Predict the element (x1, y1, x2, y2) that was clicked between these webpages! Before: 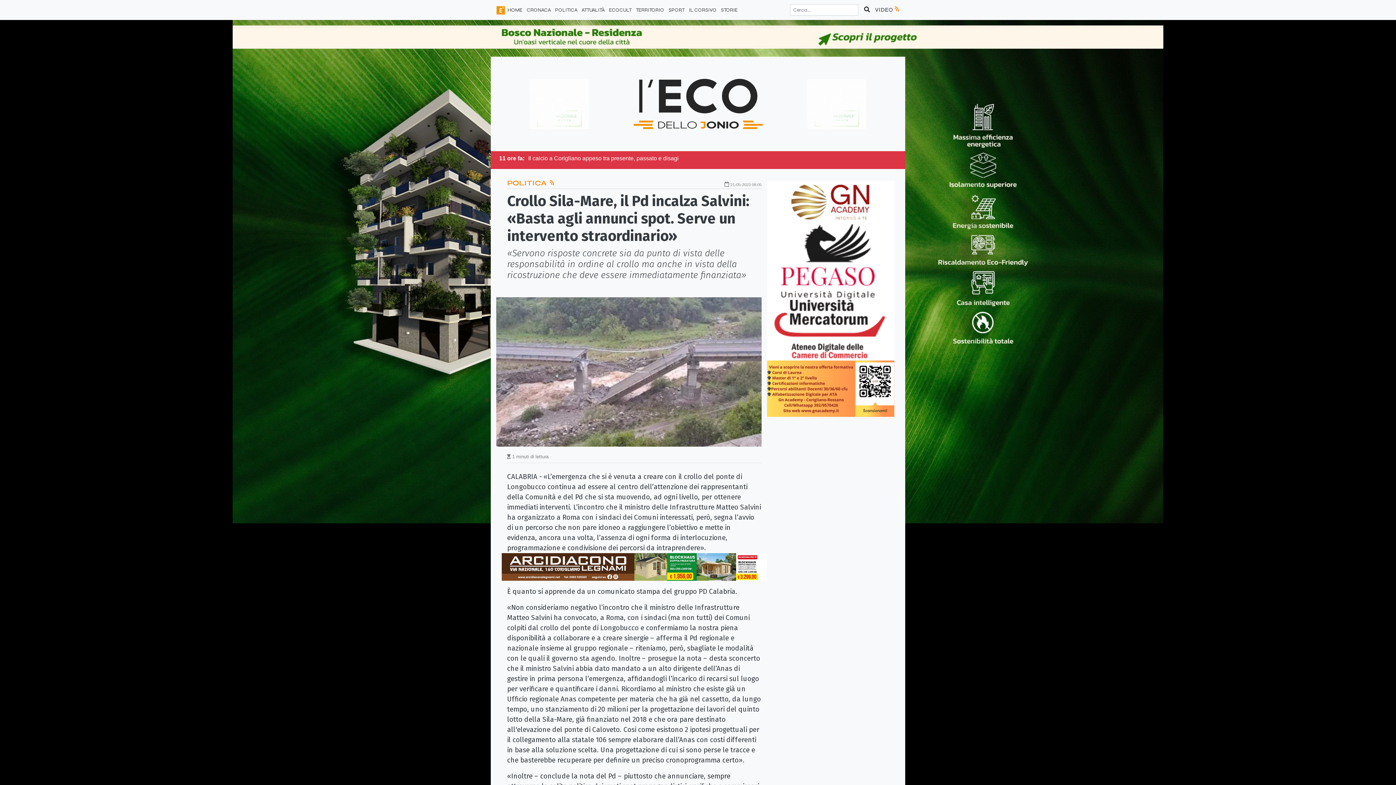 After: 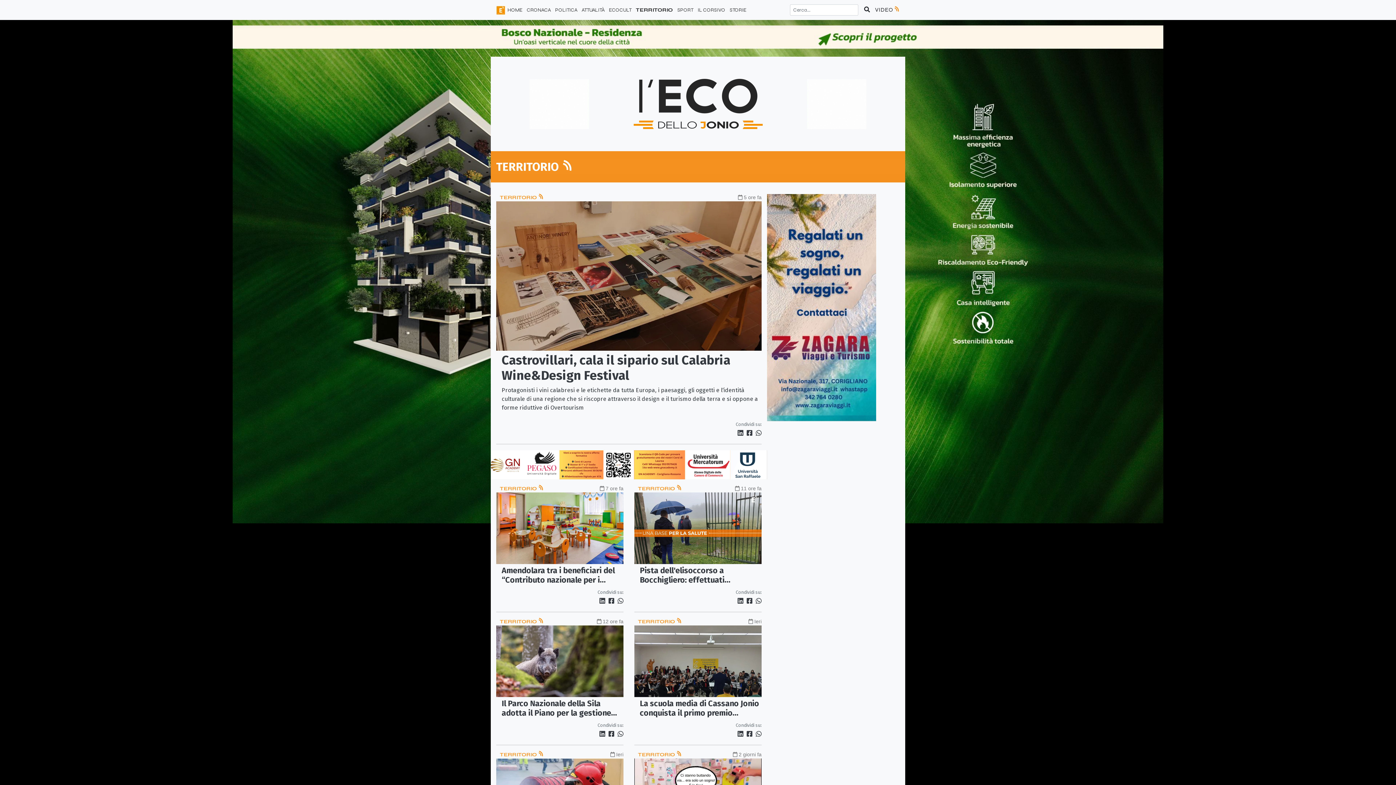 Action: label: TERRITORIO bbox: (633, 3, 666, 16)